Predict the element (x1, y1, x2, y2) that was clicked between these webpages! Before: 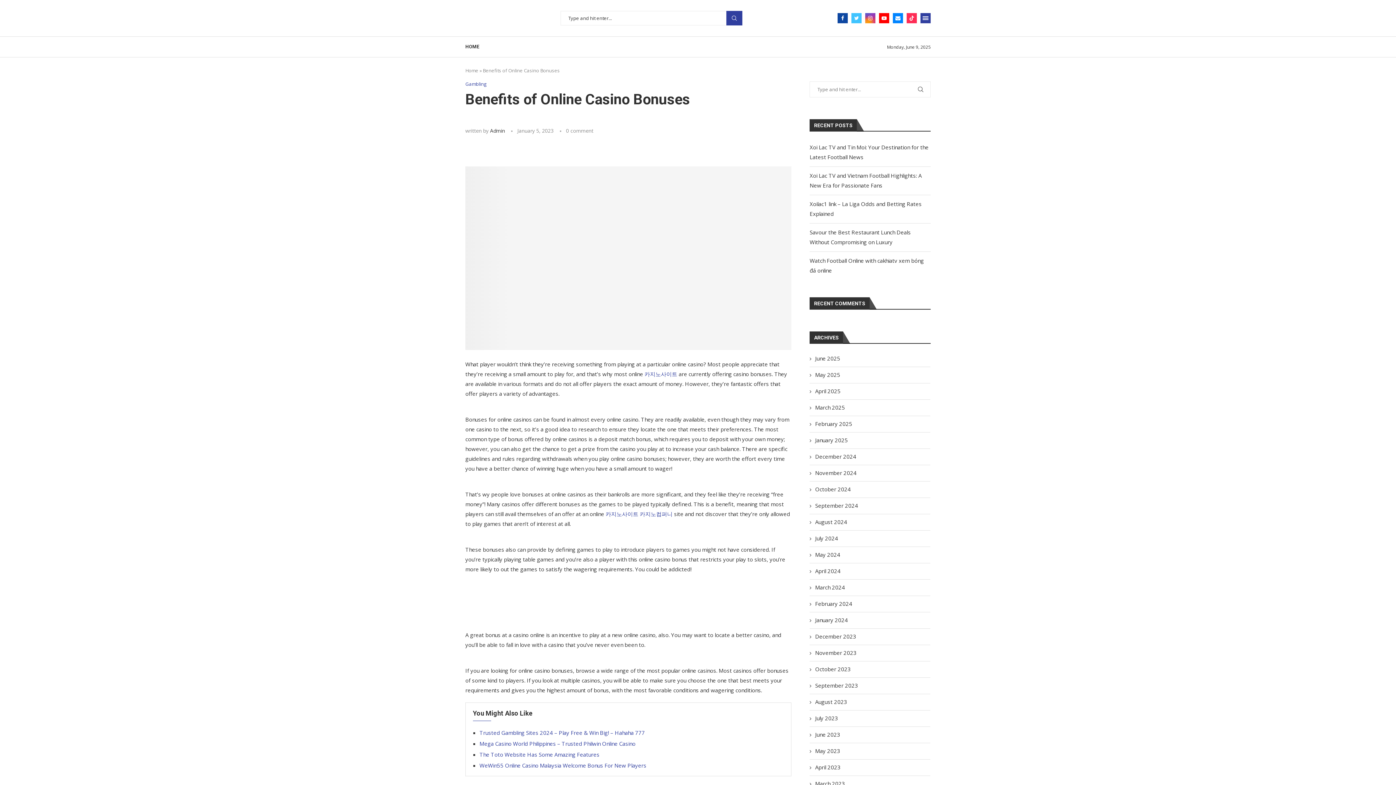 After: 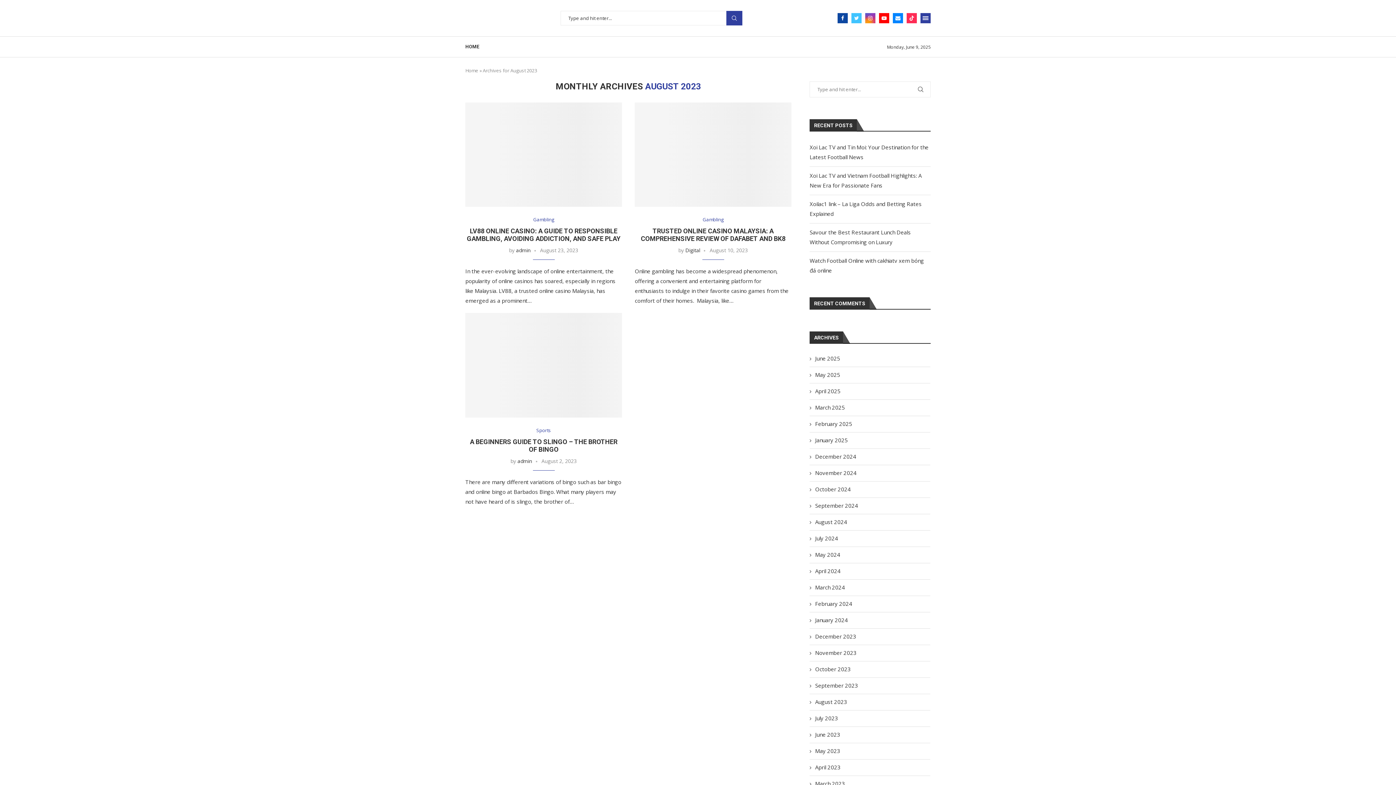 Action: bbox: (809, 698, 847, 706) label: August 2023